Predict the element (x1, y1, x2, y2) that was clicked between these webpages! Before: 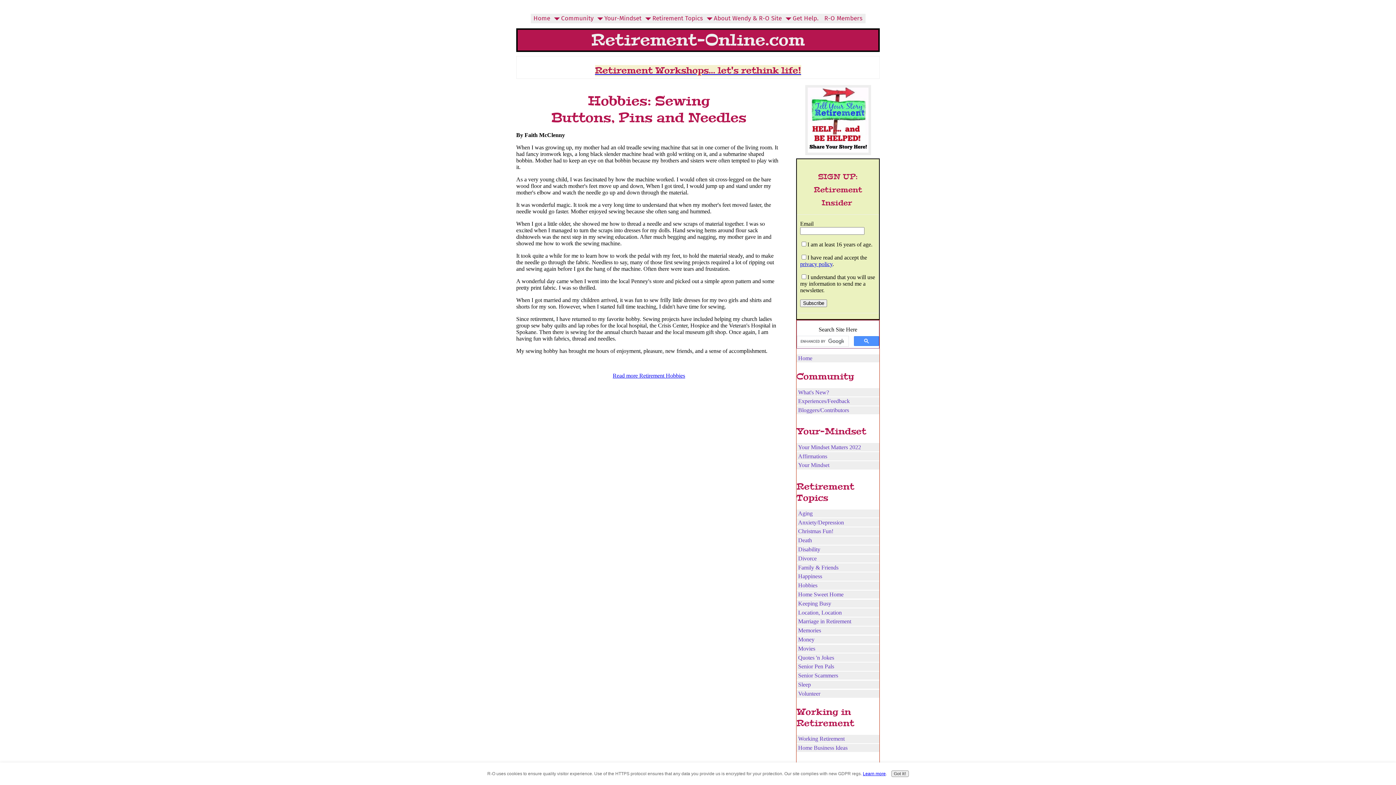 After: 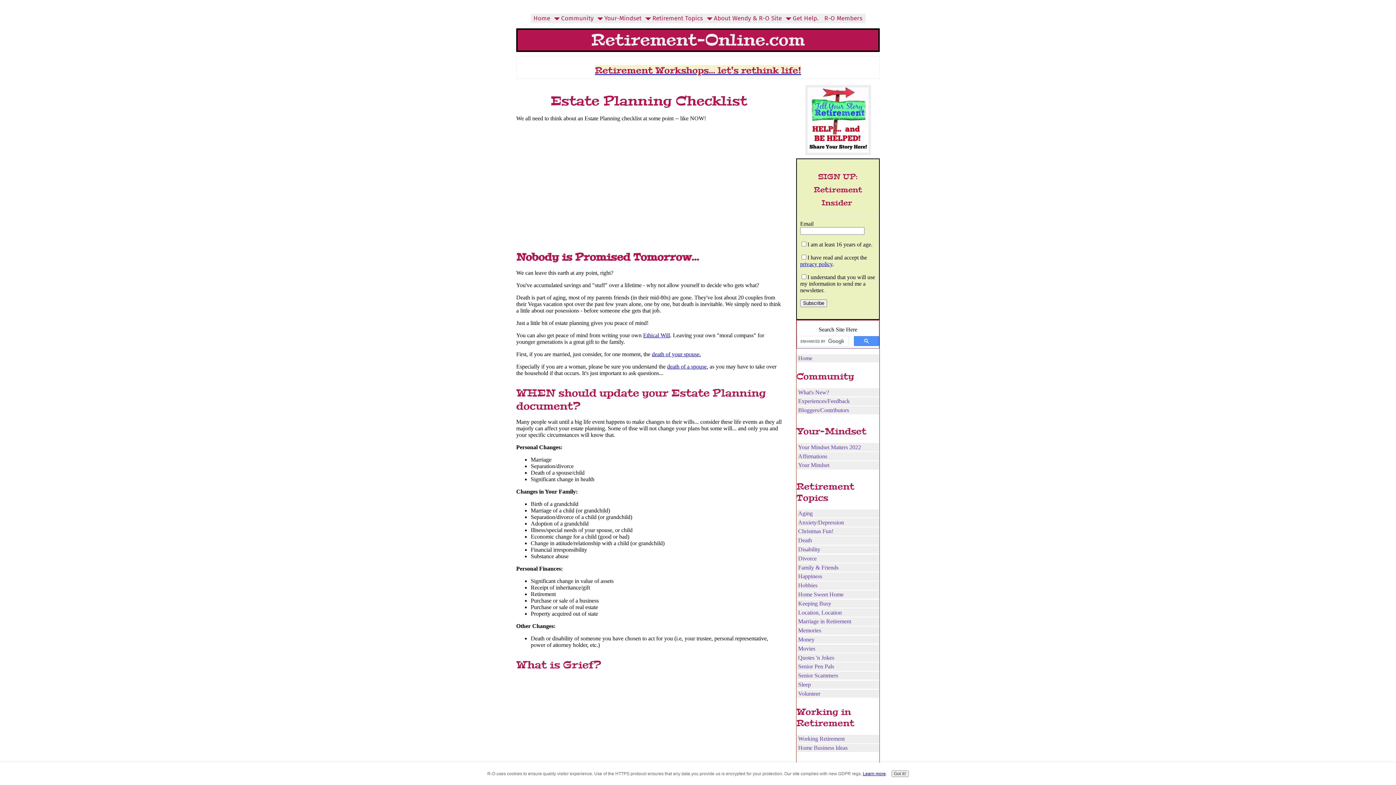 Action: bbox: (796, 536, 879, 544) label: Death